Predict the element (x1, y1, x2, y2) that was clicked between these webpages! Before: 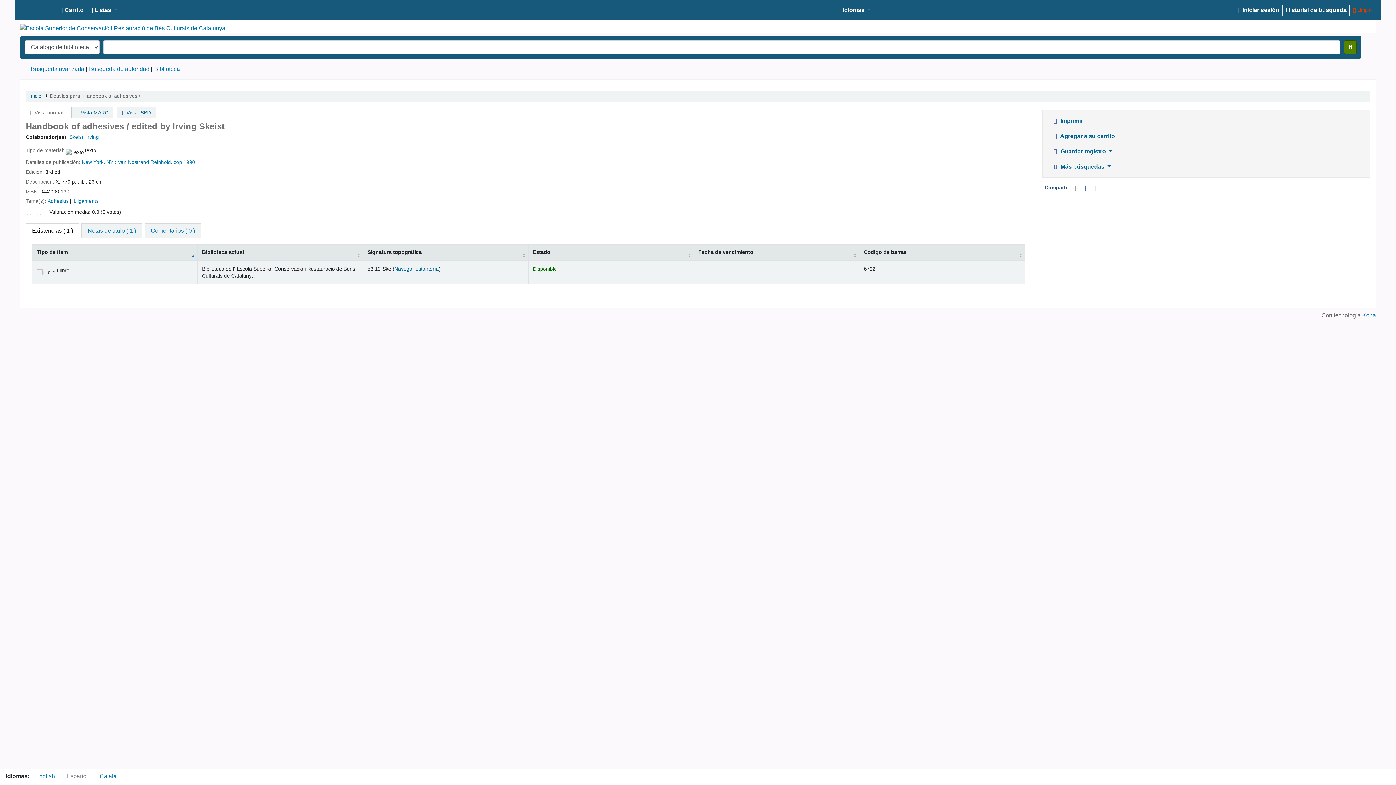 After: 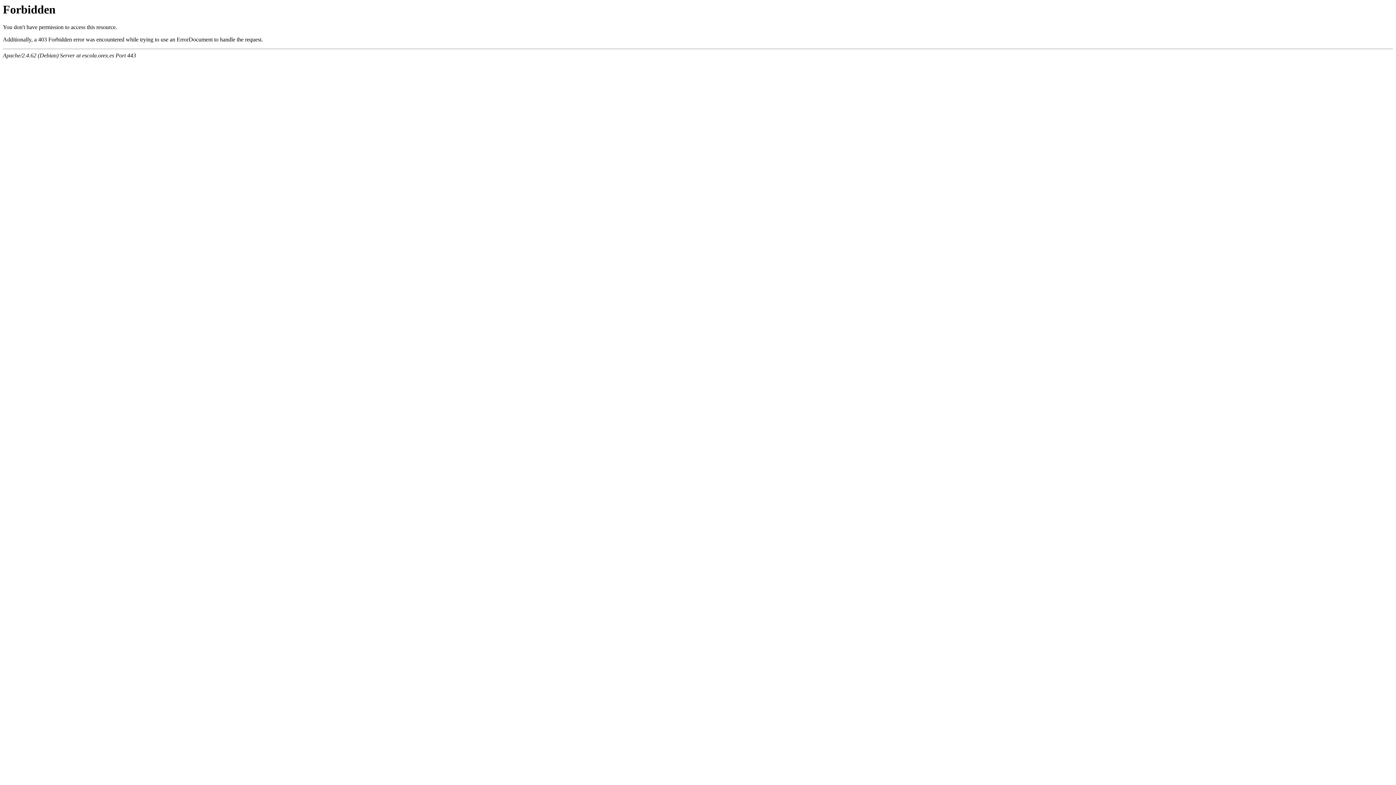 Action: label: Català bbox: (93, 769, 122, 784)